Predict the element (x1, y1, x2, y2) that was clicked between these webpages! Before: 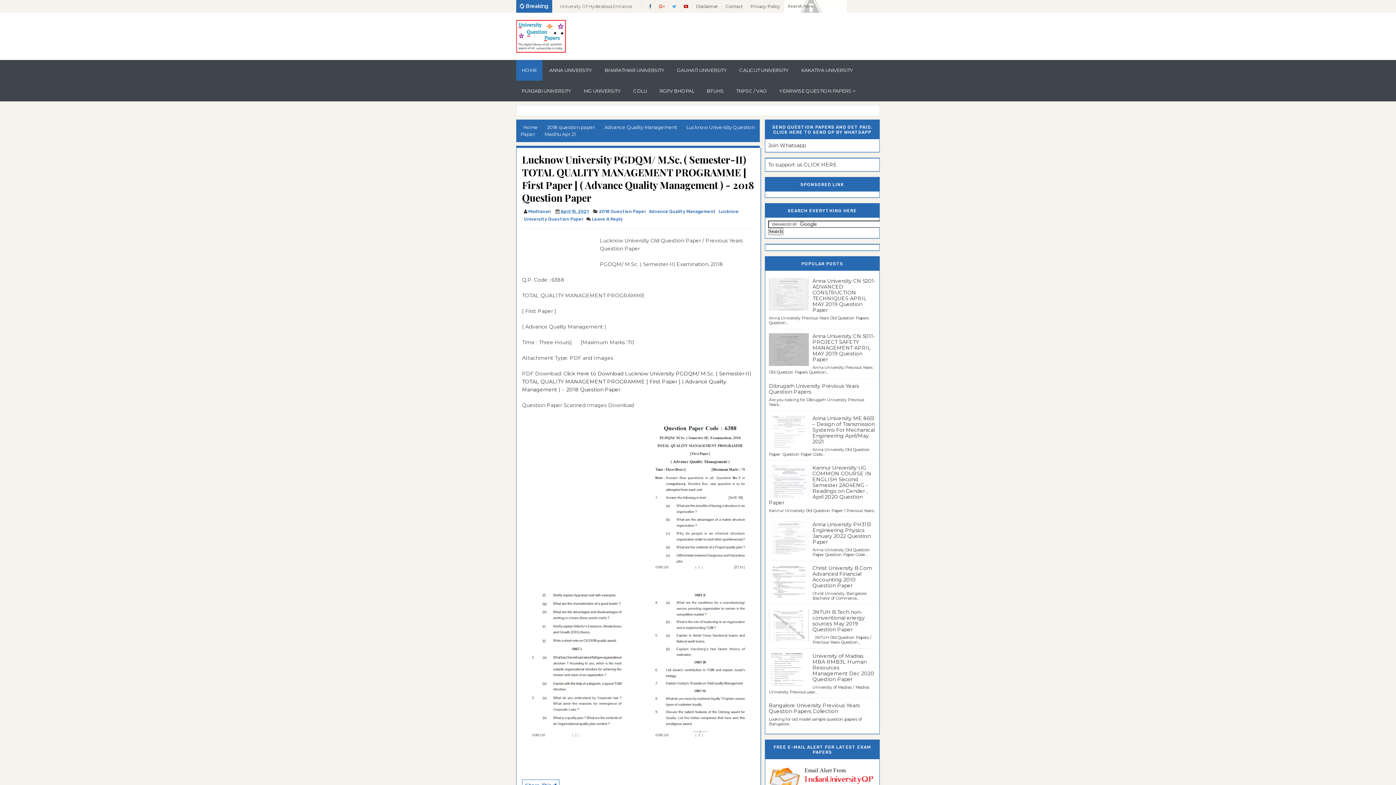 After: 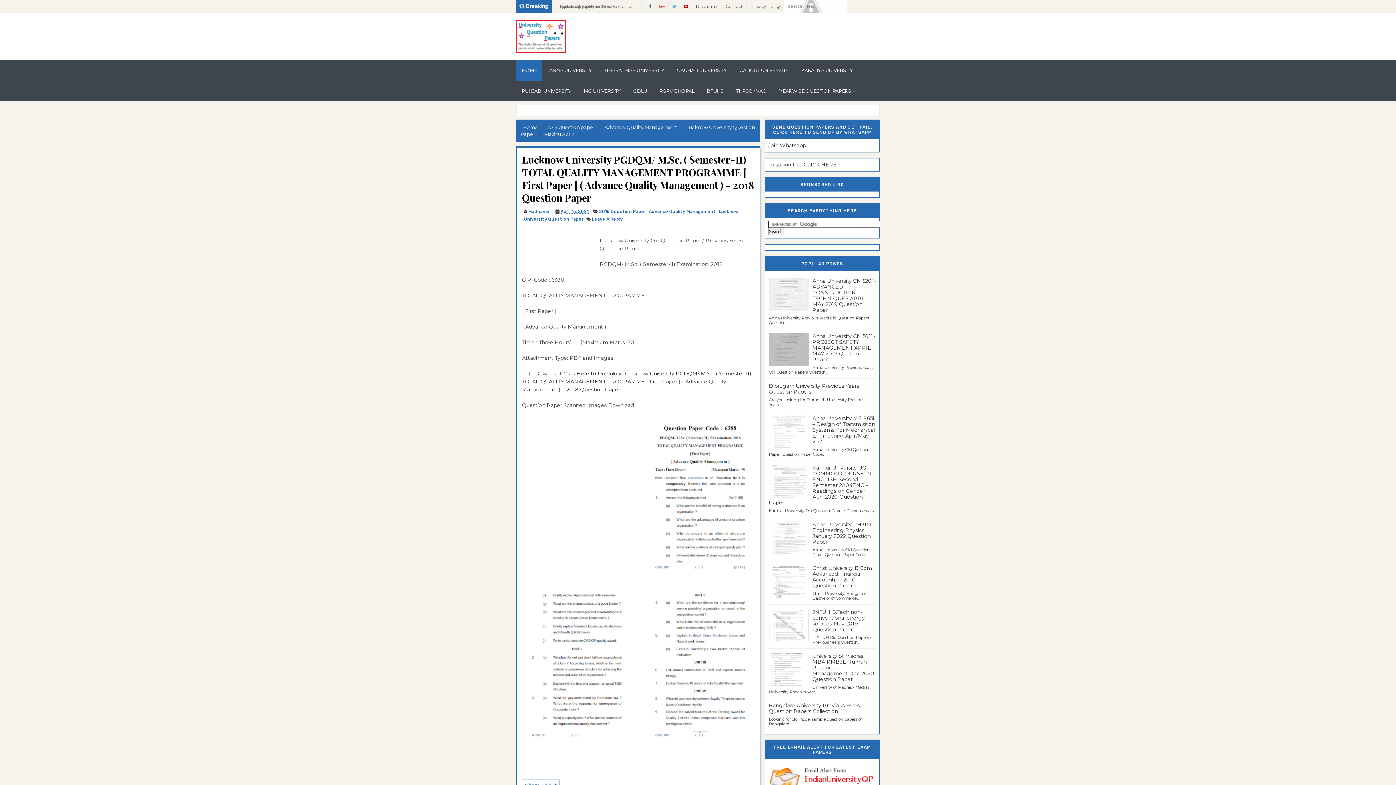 Action: label: University Of Hyderabad,Entrance Examination-2011-IMSc in Sciences Question Paper bbox: (560, 0, 637, 12)